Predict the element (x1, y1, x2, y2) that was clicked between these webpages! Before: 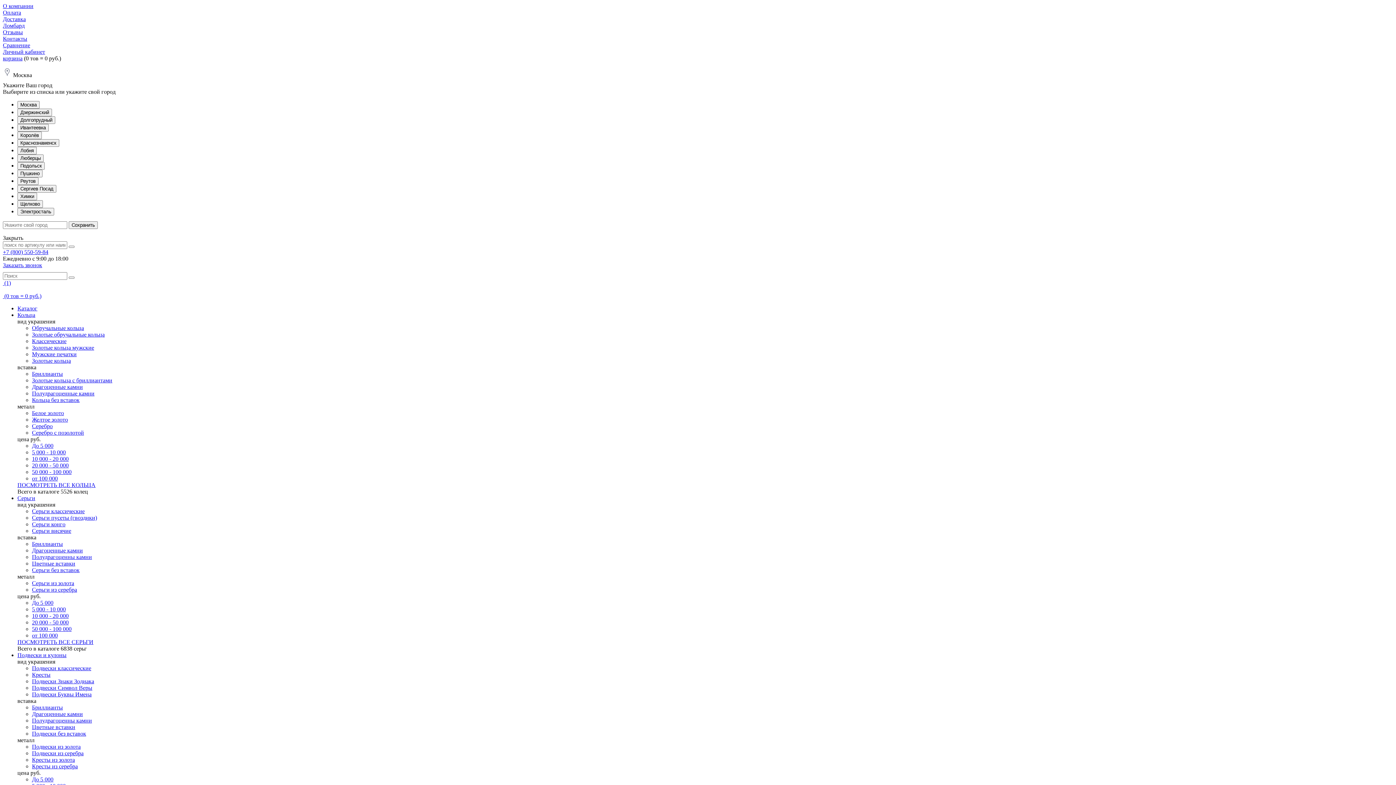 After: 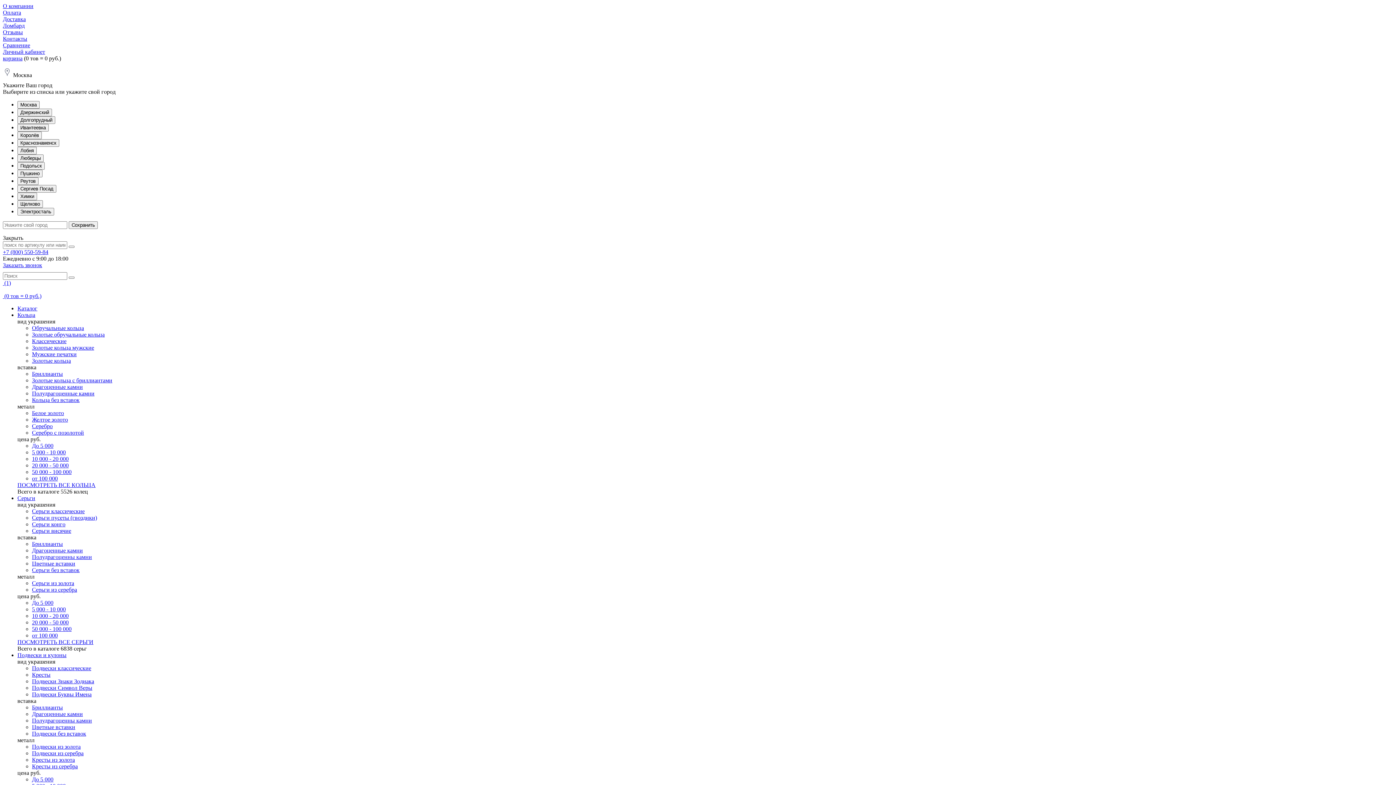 Action: bbox: (17, 495, 35, 501) label: Серьги